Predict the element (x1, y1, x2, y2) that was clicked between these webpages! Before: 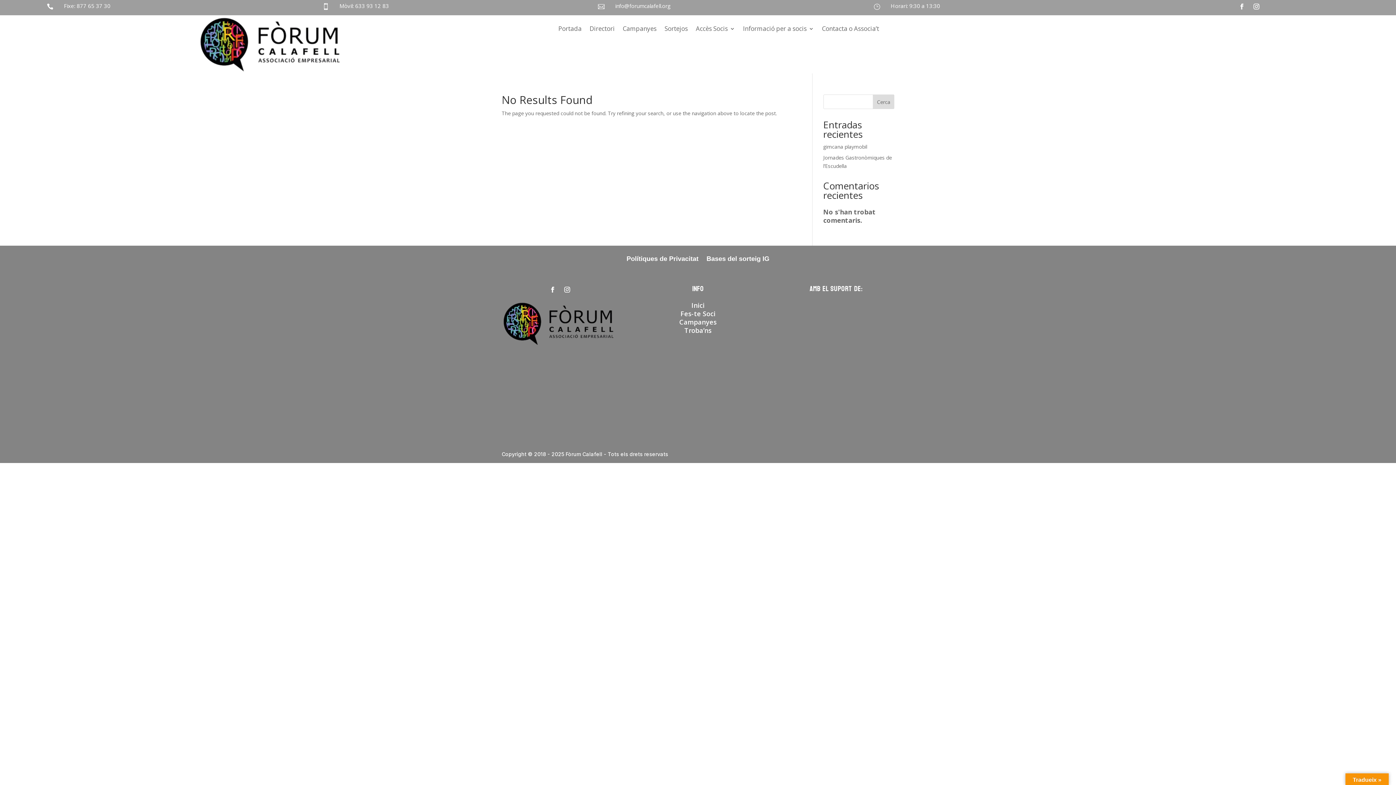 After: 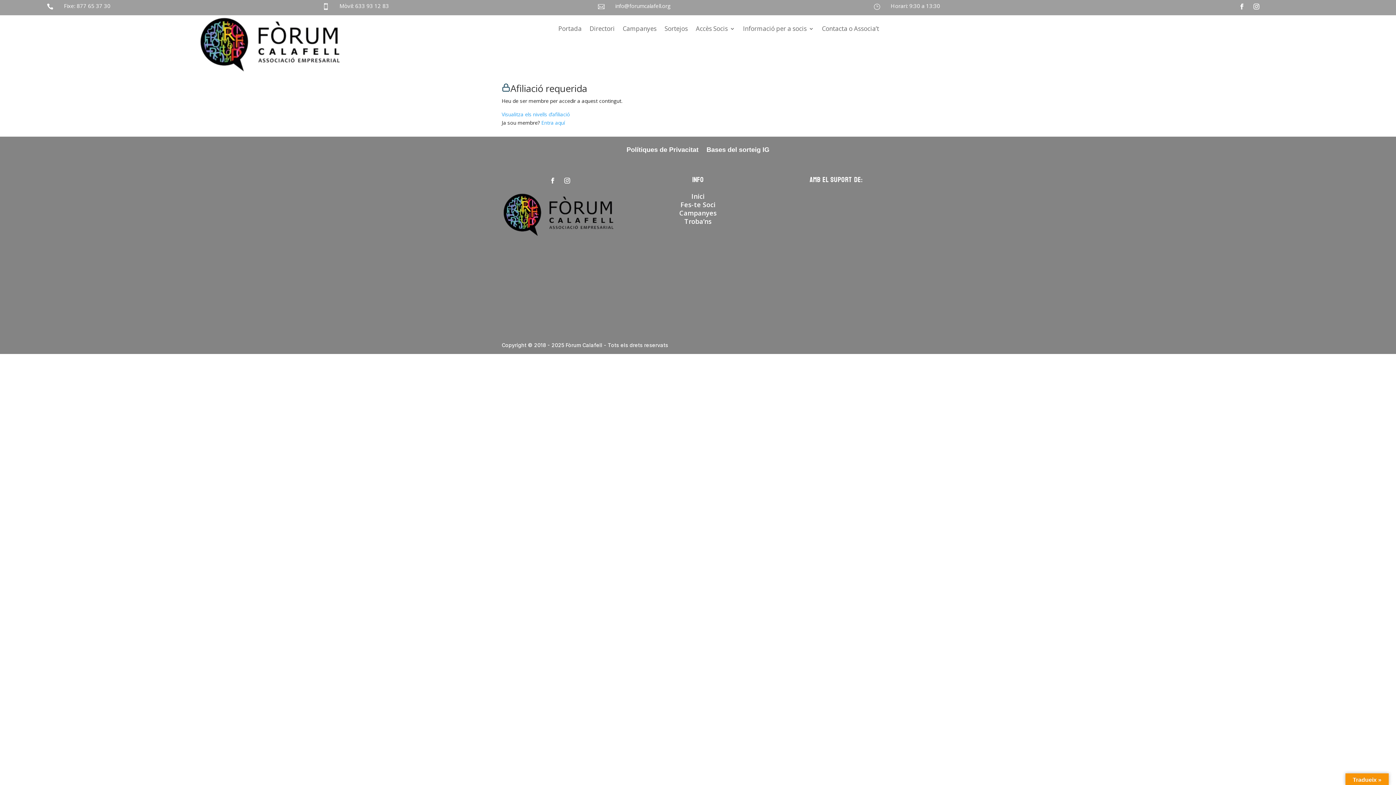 Action: bbox: (743, 26, 814, 34) label: Informació per a socis